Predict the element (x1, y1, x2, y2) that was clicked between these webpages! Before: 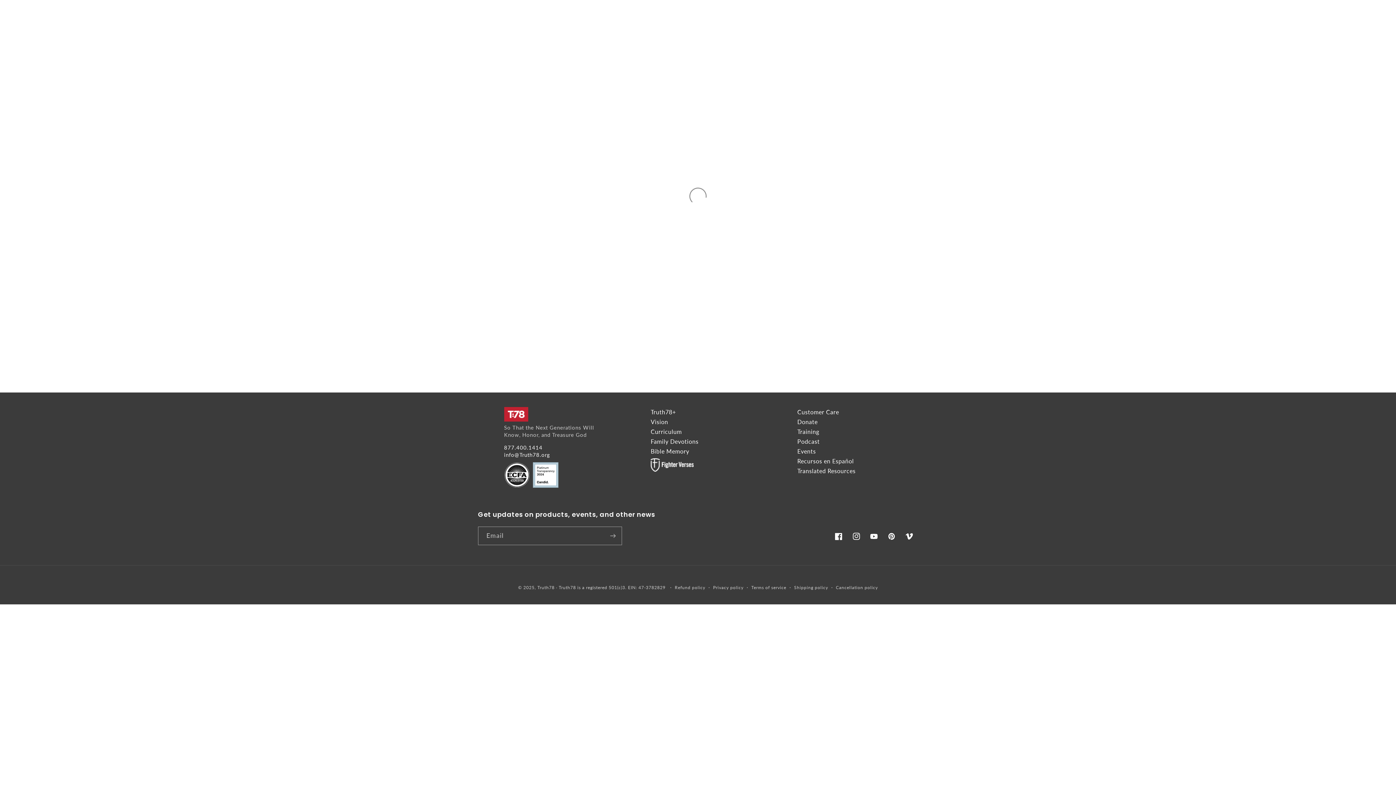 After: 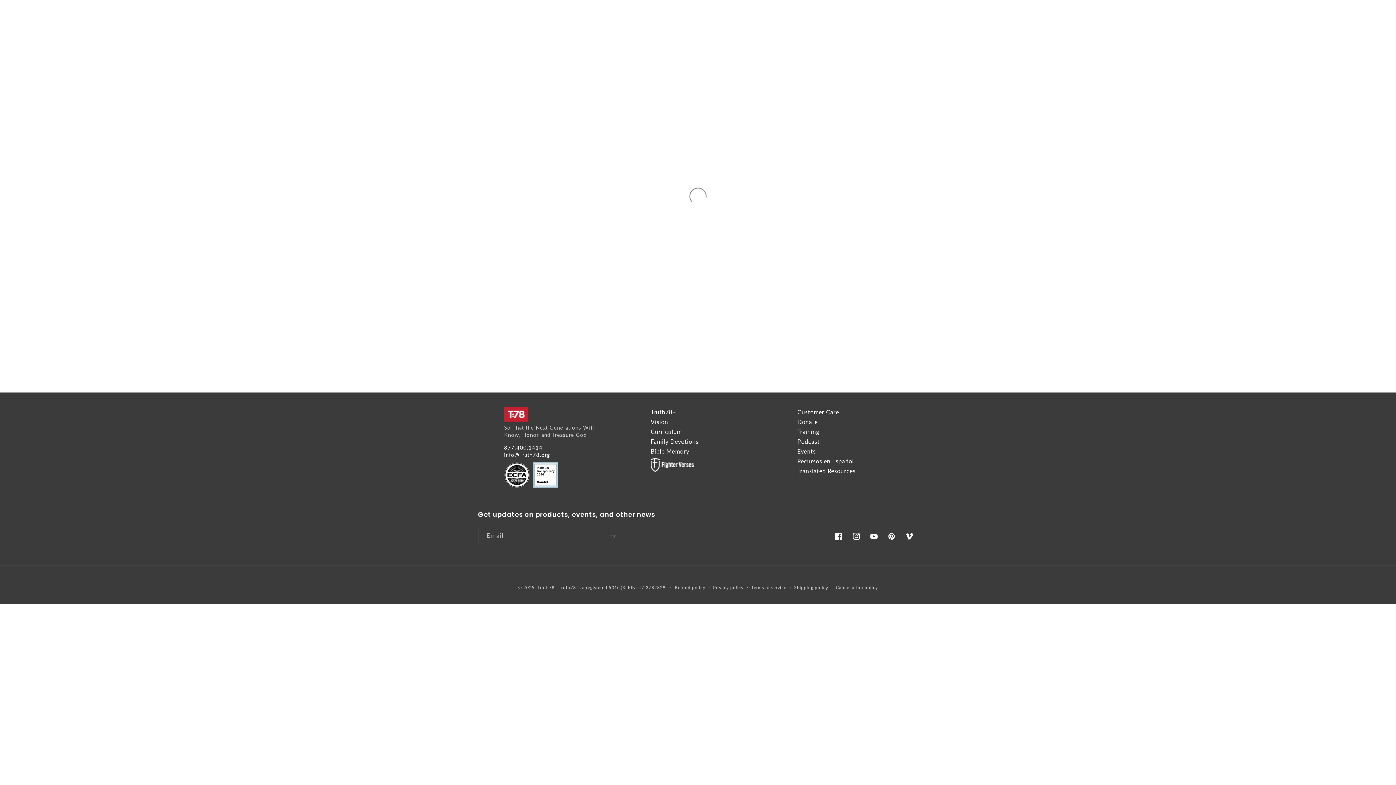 Action: label: 877.400.1414 bbox: (504, 444, 542, 450)